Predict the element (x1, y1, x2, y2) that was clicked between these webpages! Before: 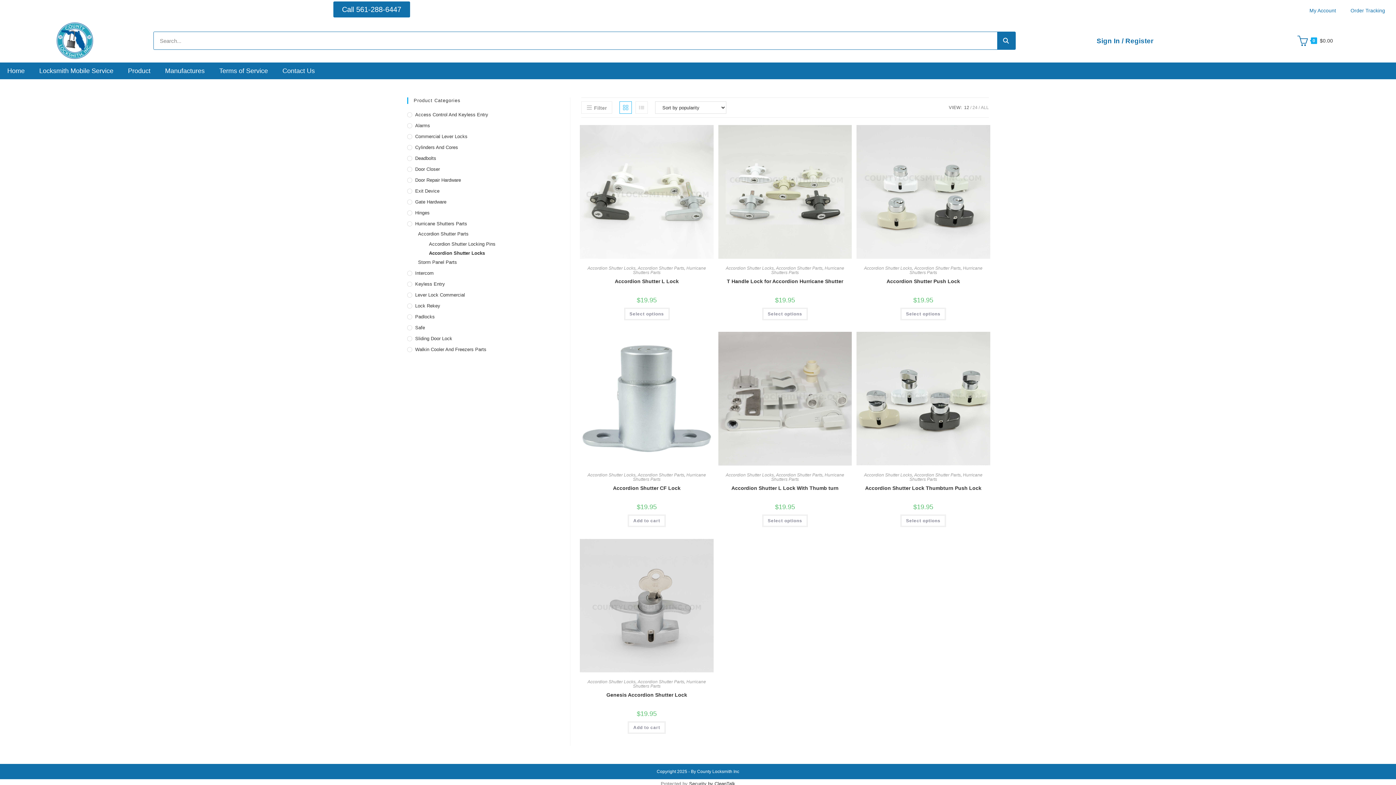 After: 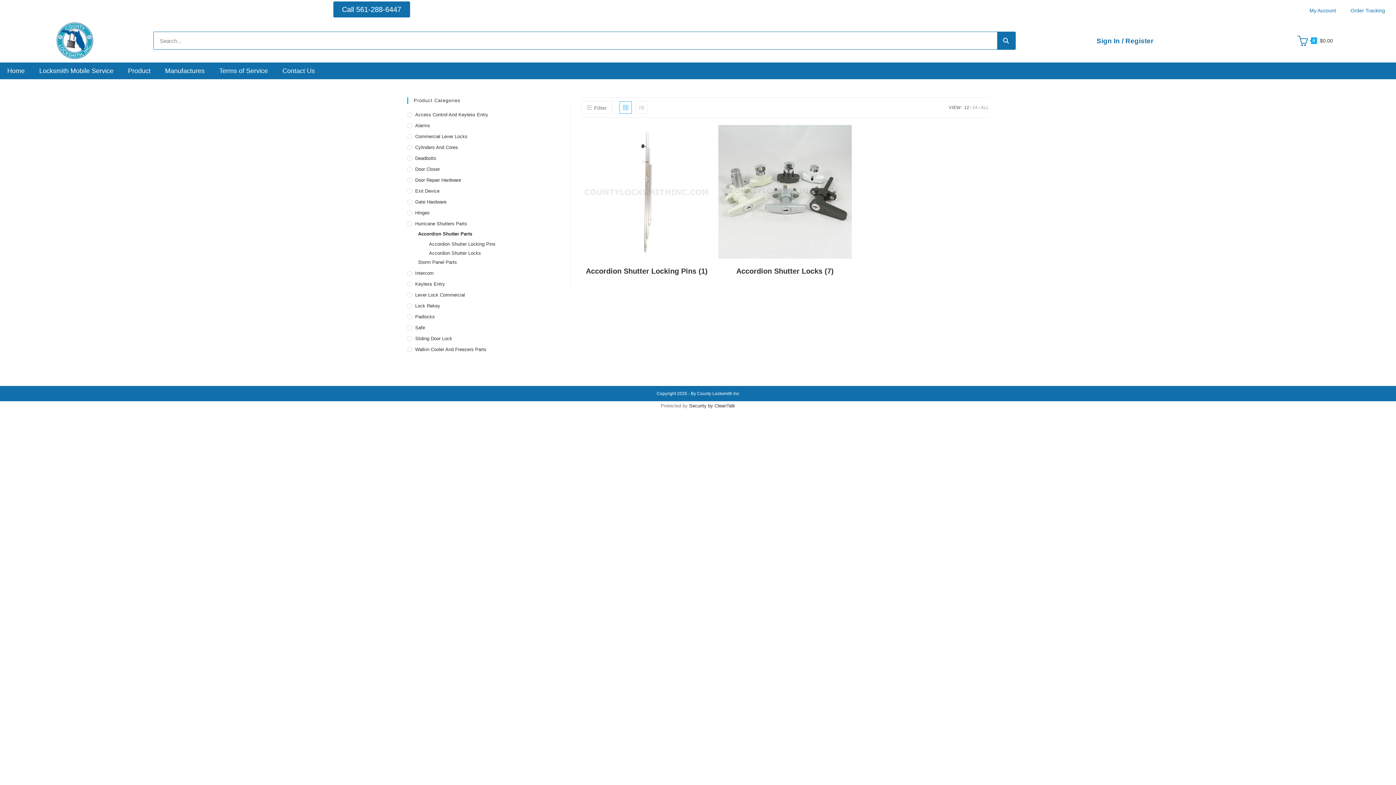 Action: bbox: (418, 230, 559, 237) label: Accordion Shutter Parts